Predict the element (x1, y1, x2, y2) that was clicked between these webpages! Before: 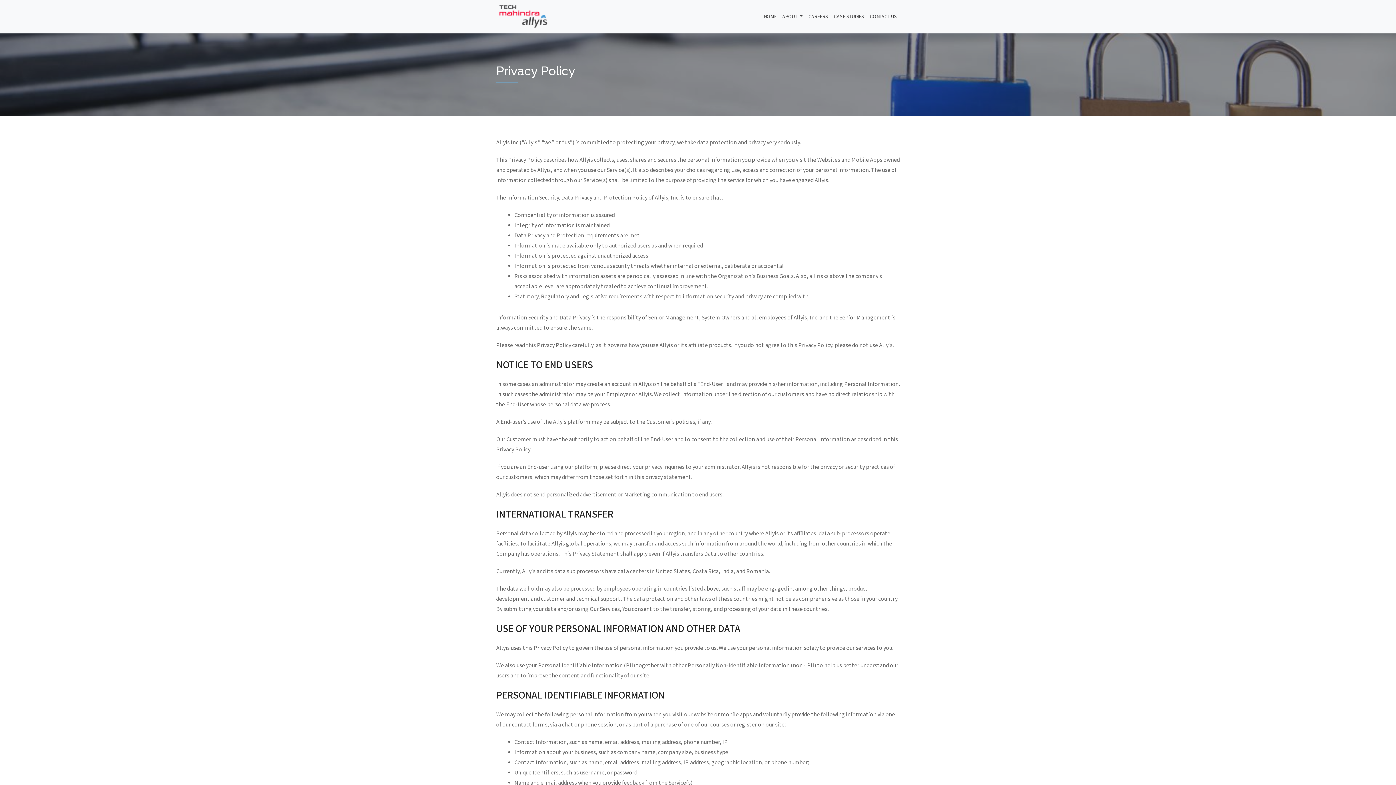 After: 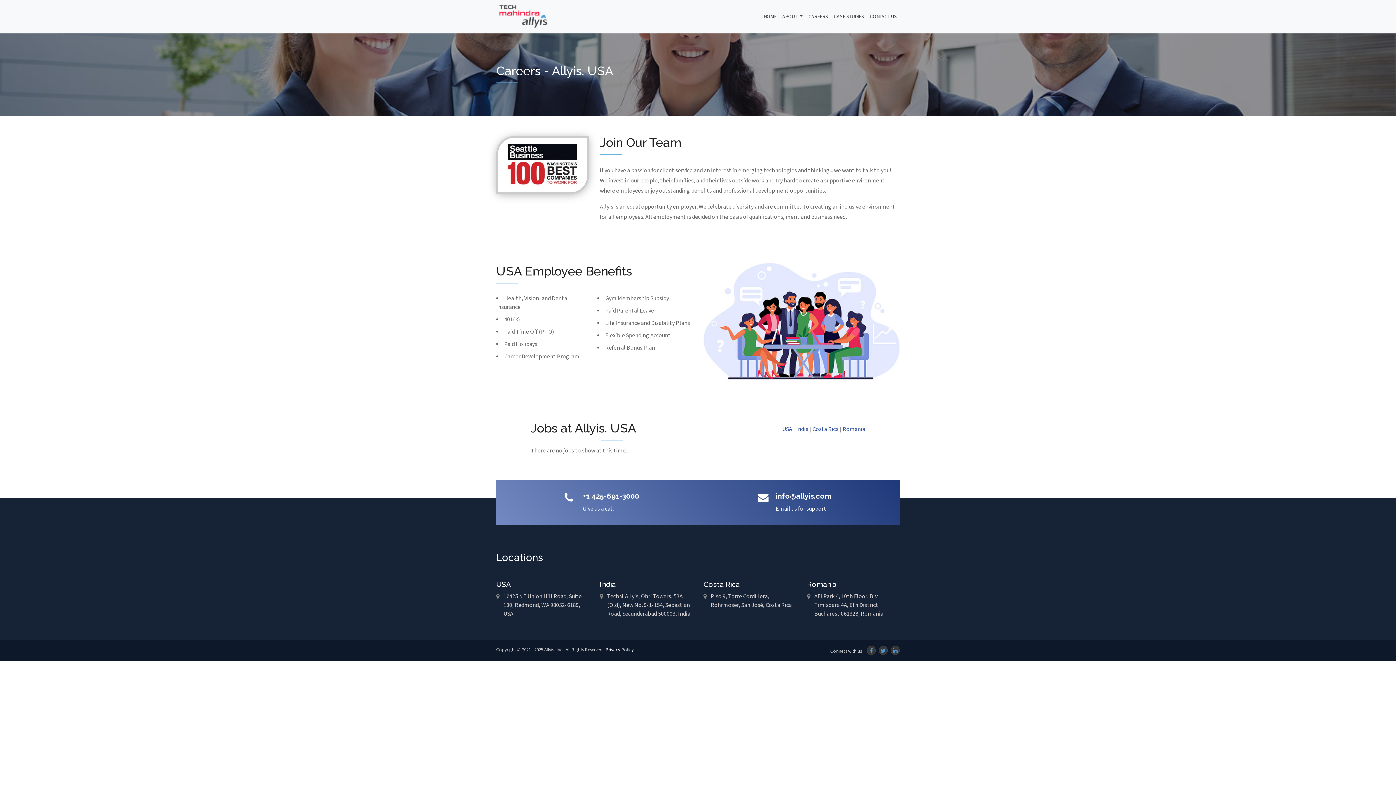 Action: bbox: (805, 10, 831, 23) label: CAREERS